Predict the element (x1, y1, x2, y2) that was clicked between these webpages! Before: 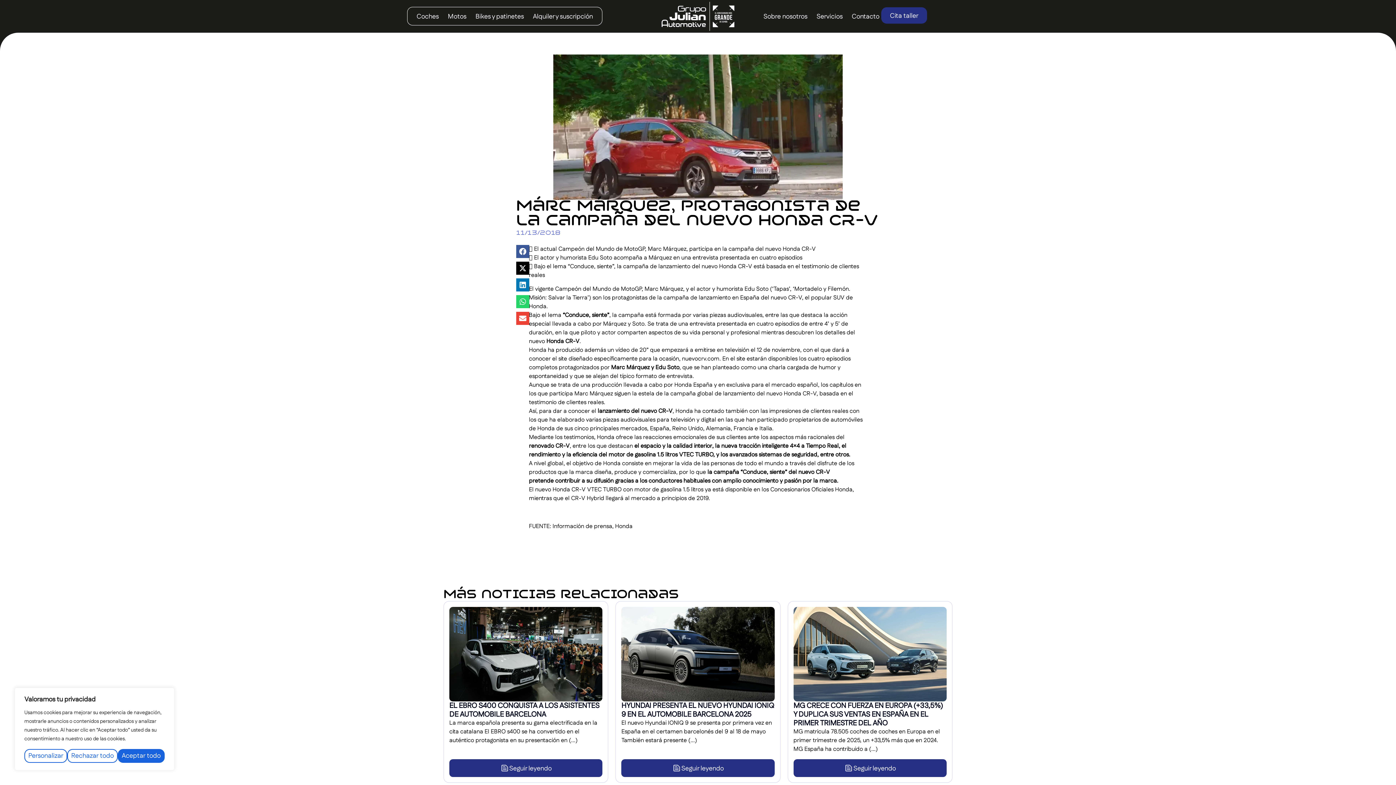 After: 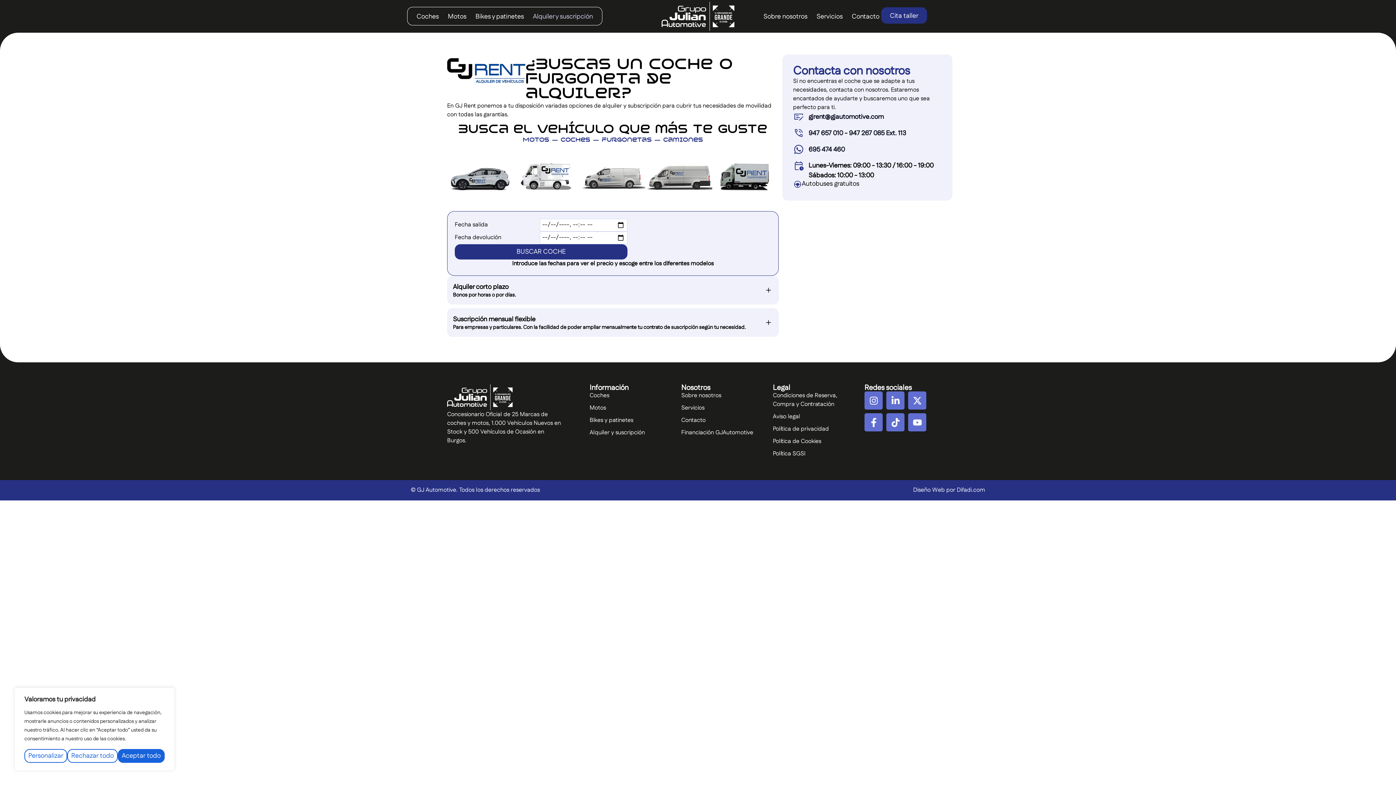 Action: bbox: (531, 8, 594, 25) label: Alquiler y suscripción